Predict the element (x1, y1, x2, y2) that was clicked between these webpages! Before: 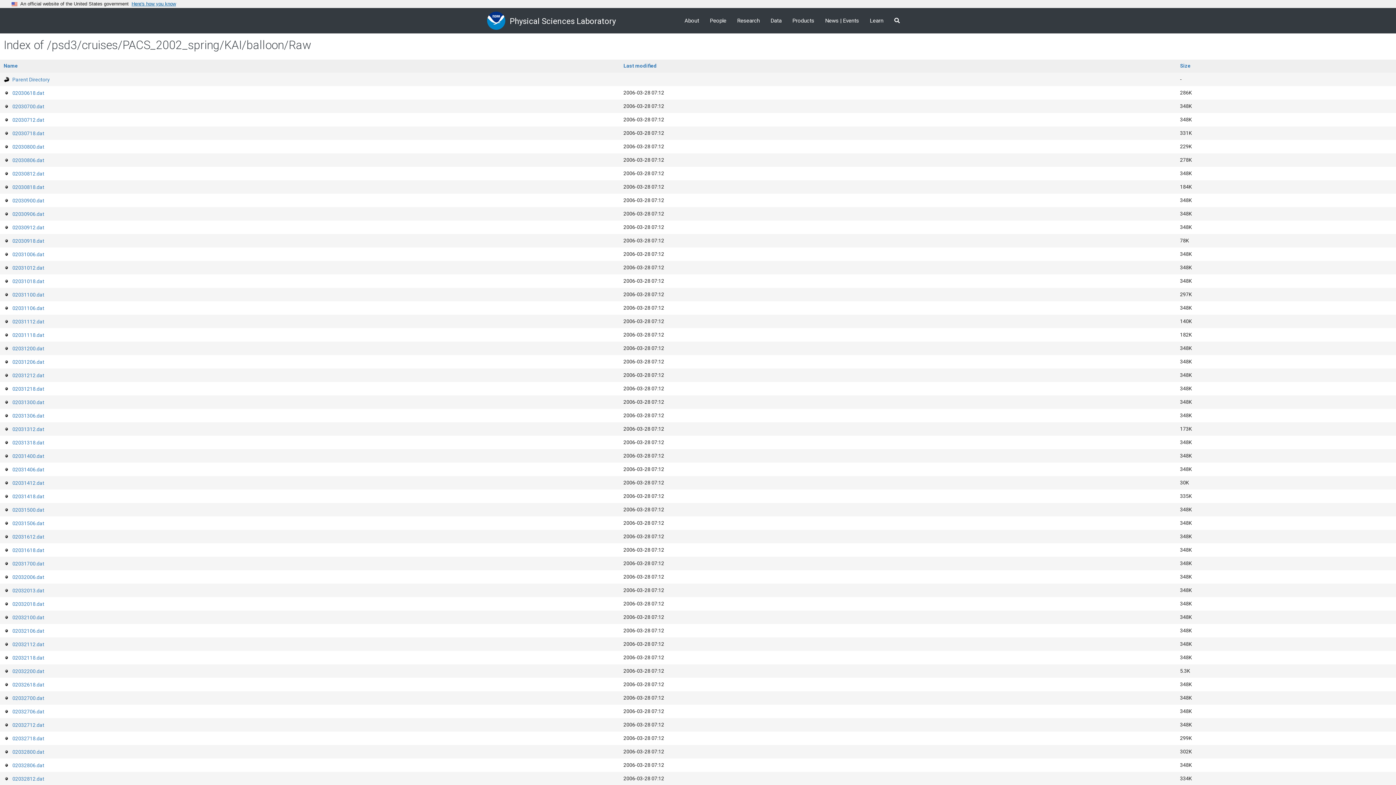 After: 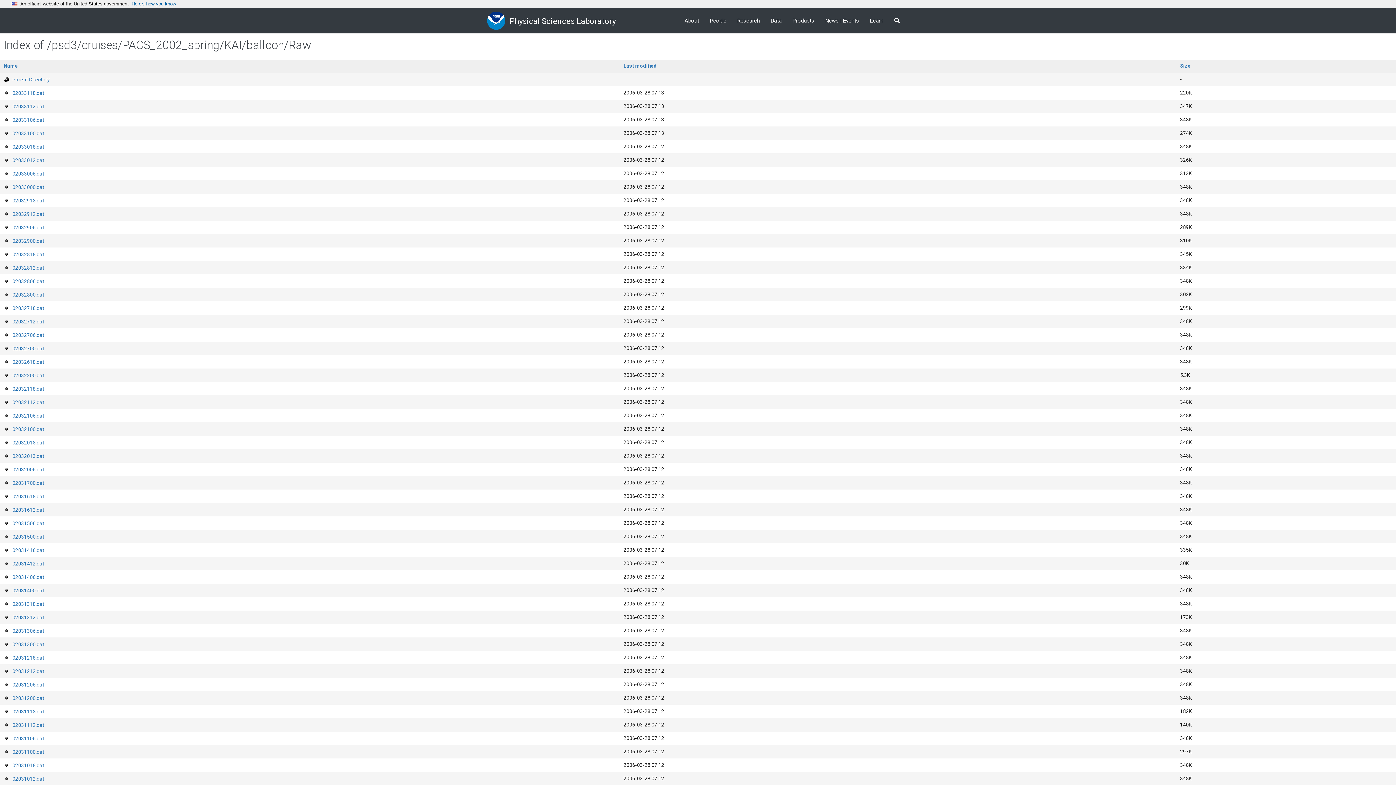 Action: label: Last modified bbox: (623, 62, 657, 68)